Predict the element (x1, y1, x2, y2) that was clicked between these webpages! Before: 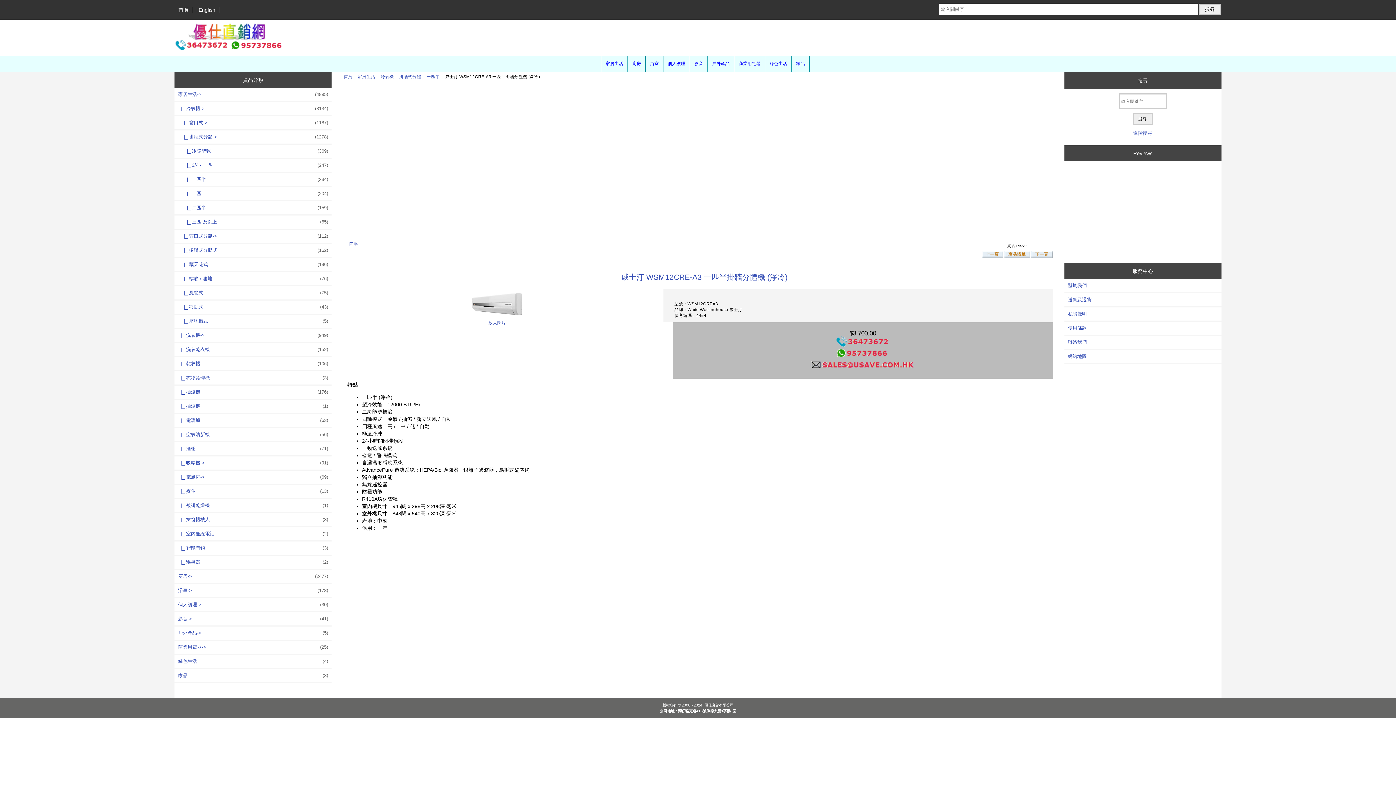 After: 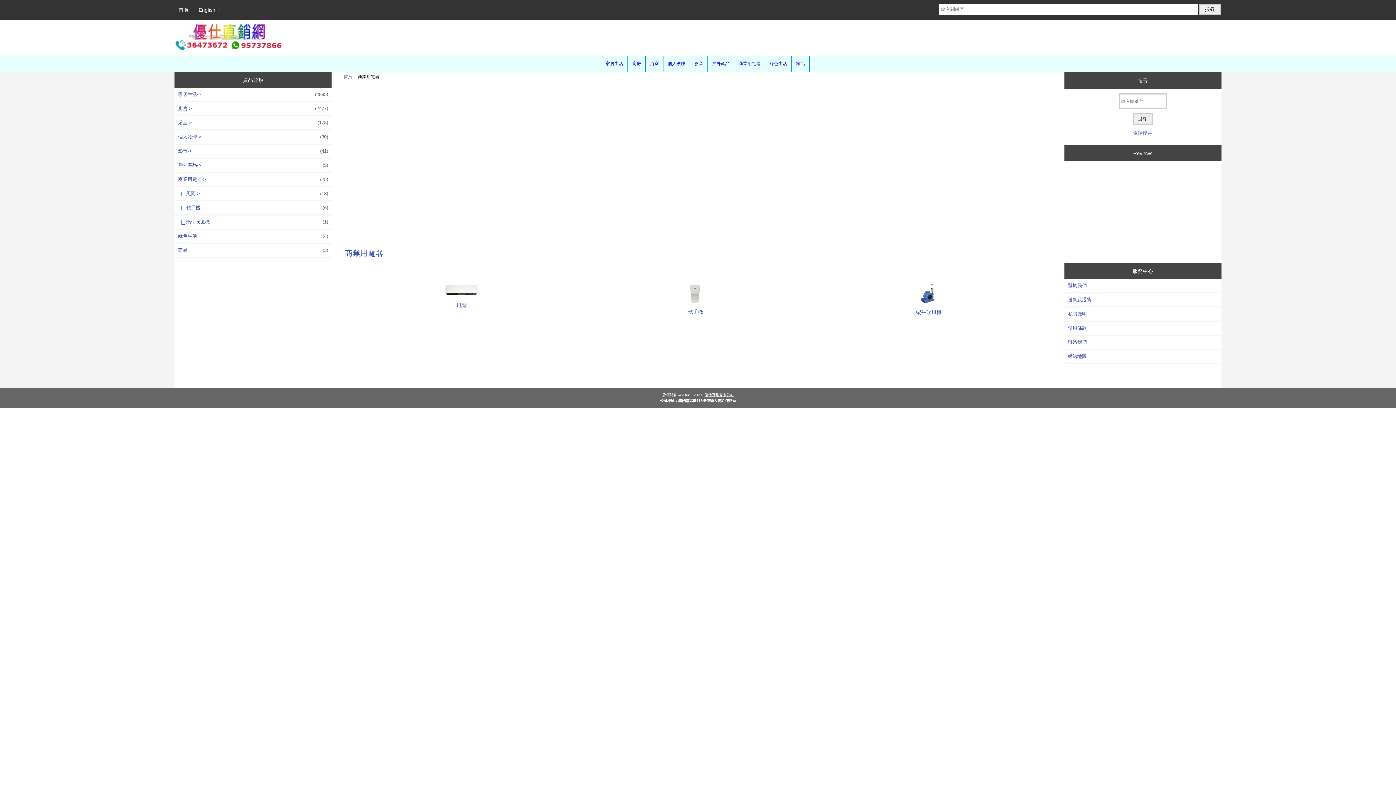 Action: label: 商業用電器 bbox: (734, 55, 765, 71)